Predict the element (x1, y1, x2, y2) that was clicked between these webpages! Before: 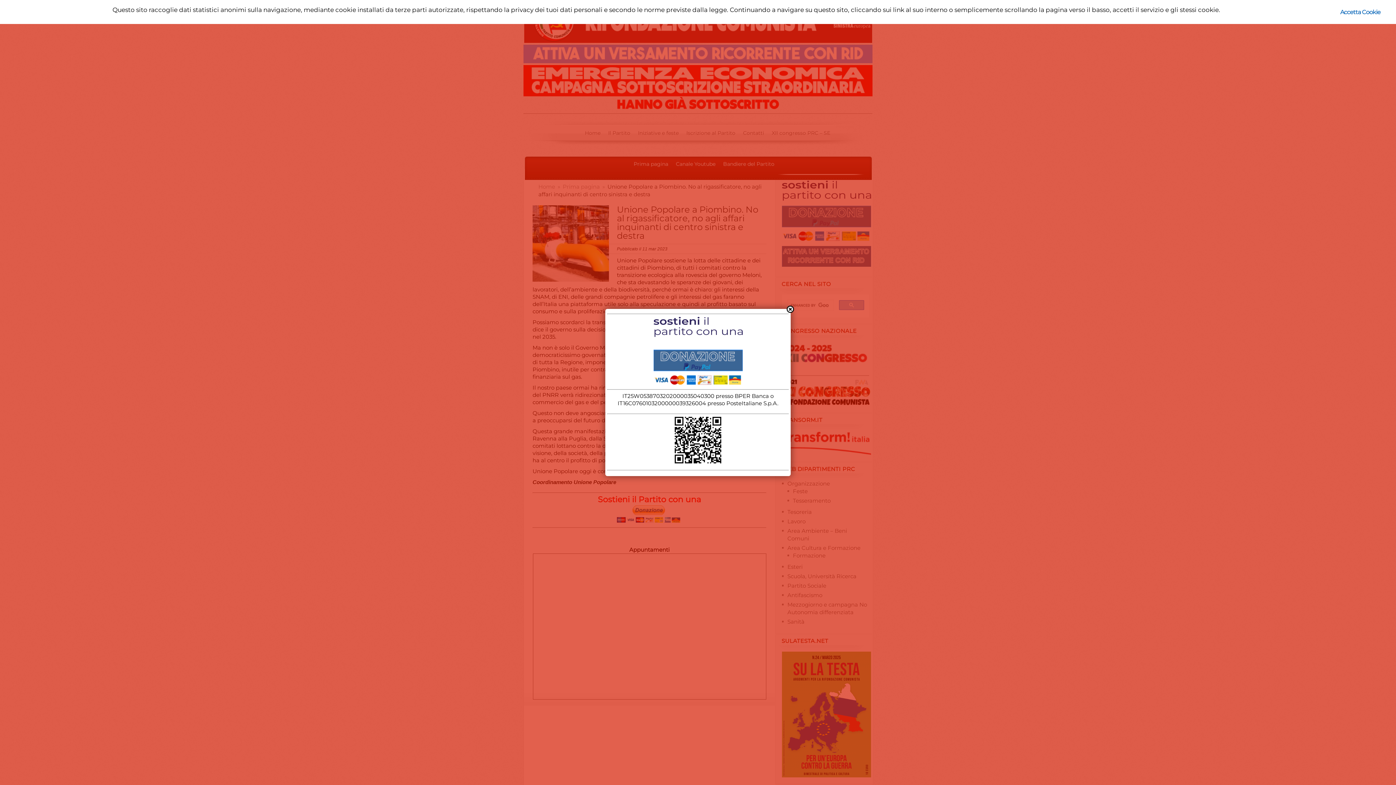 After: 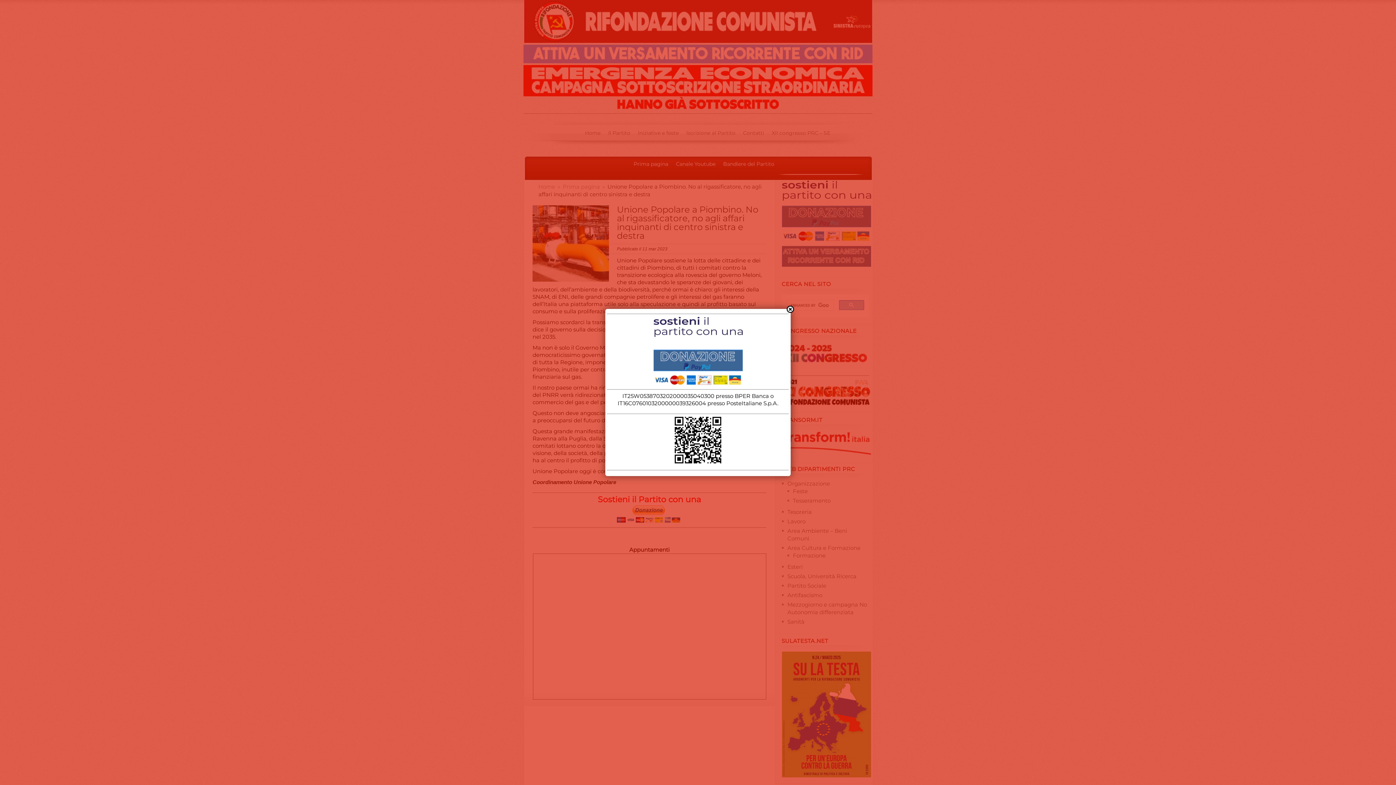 Action: label: Accetta Cookie bbox: (1333, 6, 1388, 18)